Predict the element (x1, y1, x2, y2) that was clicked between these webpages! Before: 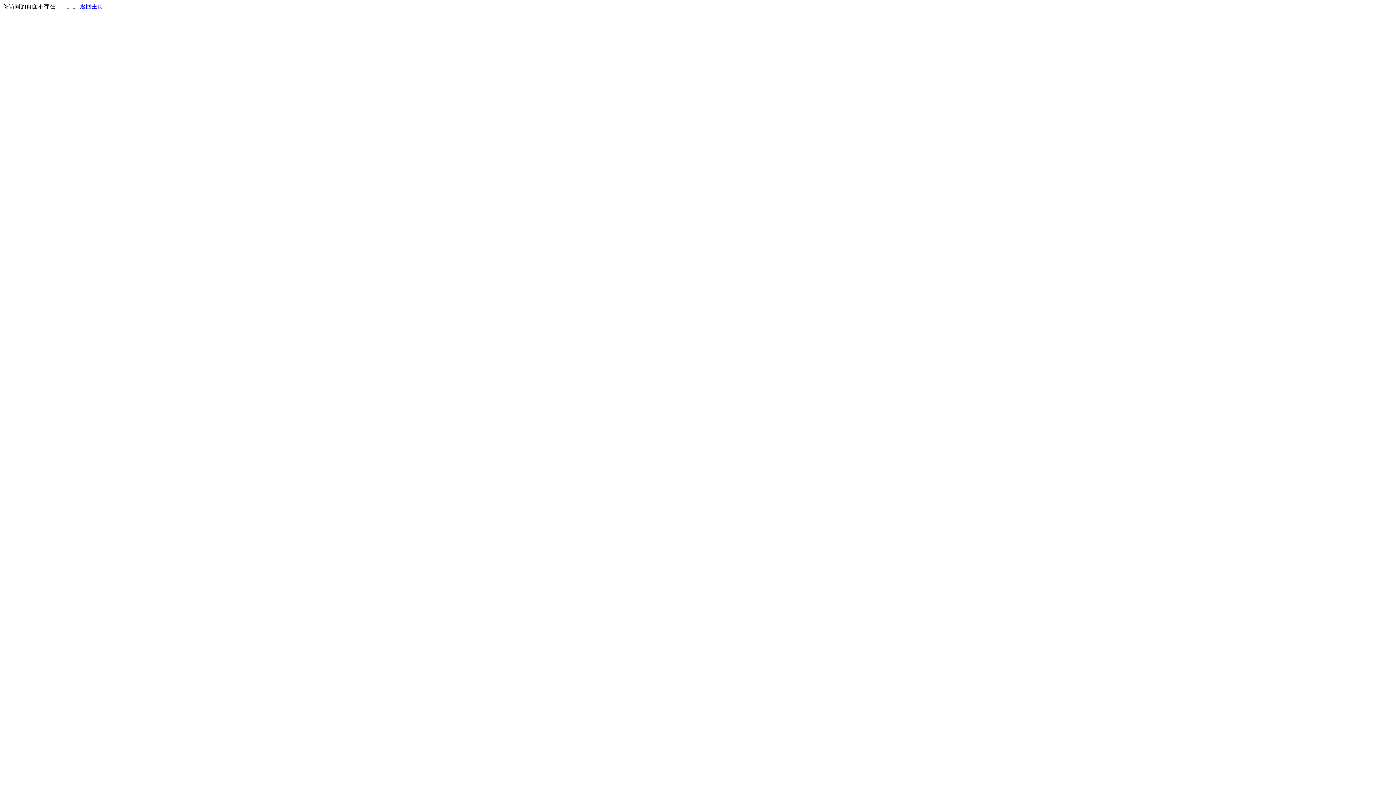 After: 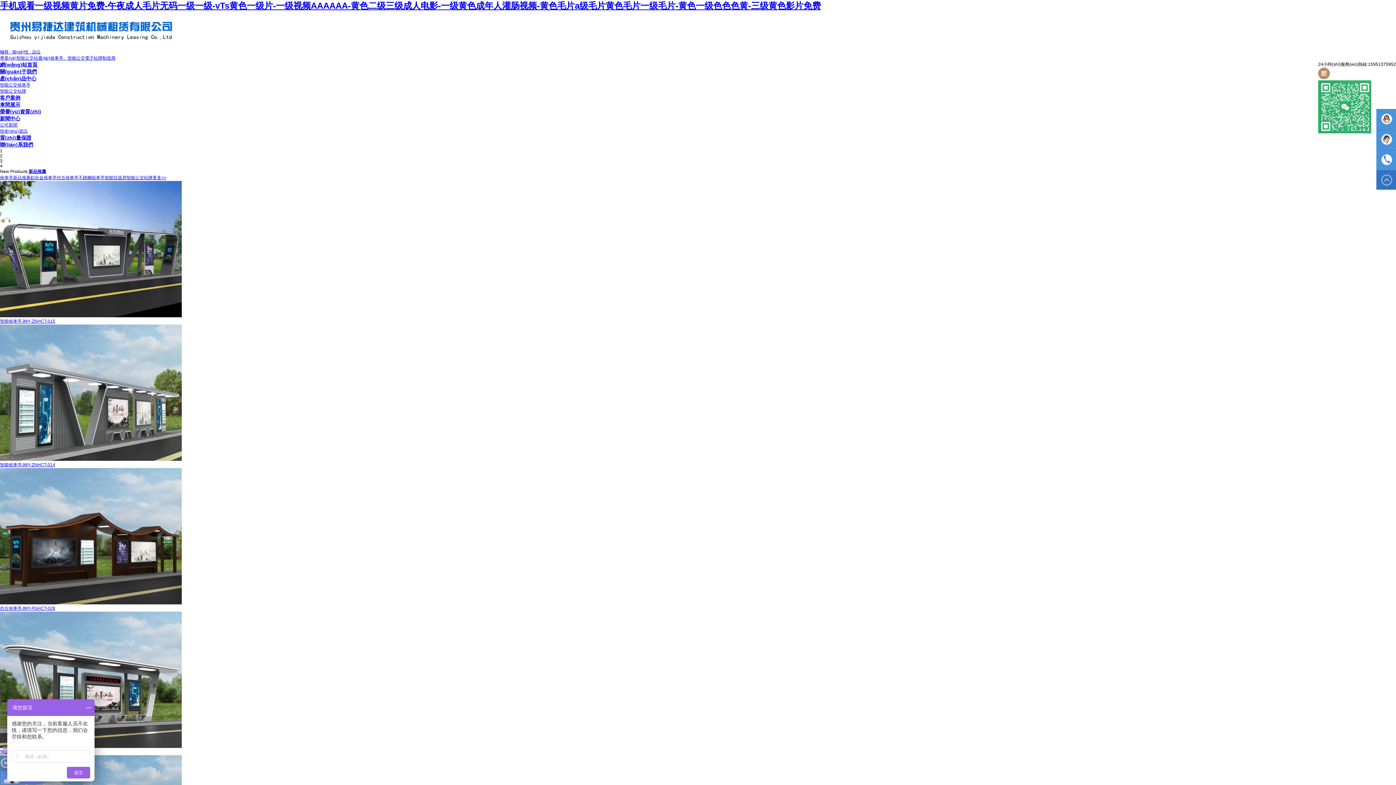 Action: label: 返回主页 bbox: (80, 3, 103, 9)